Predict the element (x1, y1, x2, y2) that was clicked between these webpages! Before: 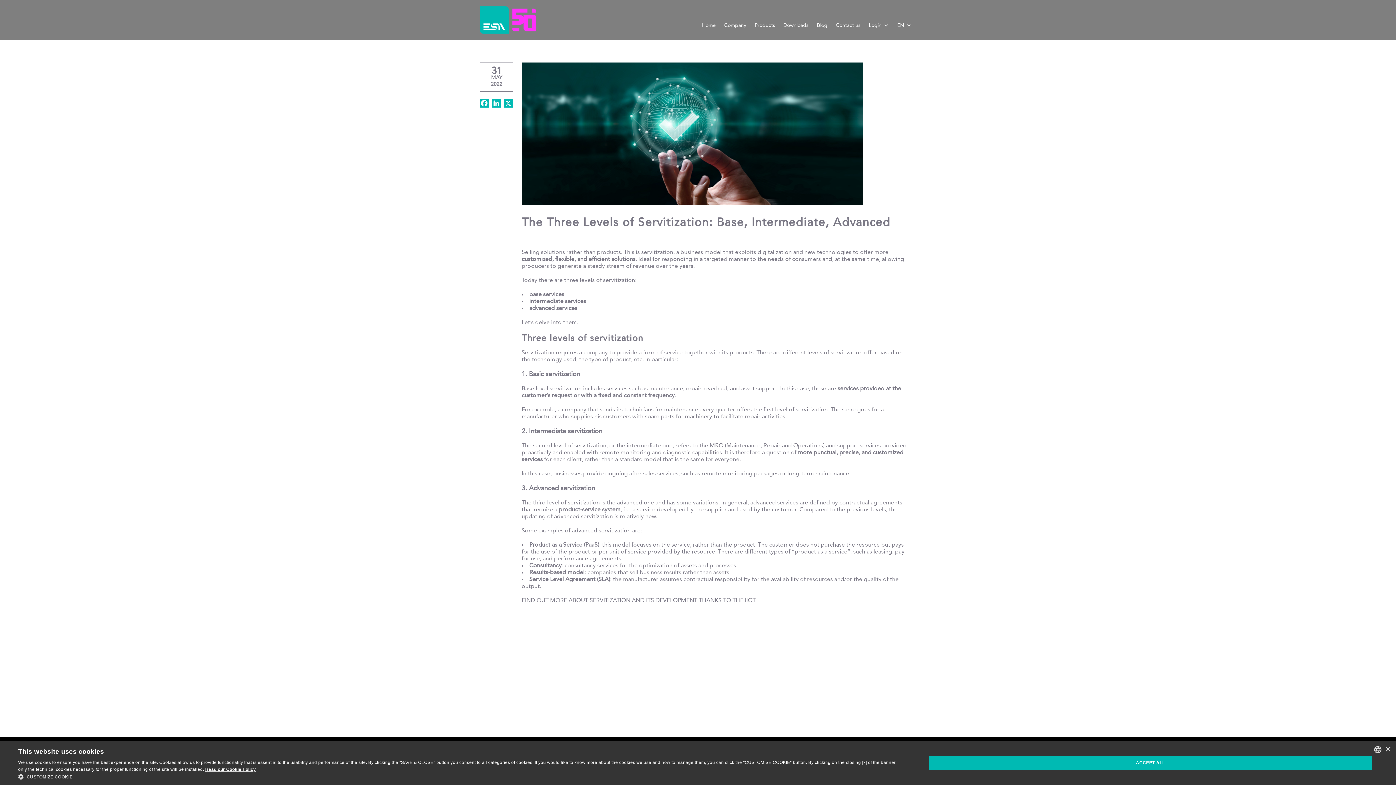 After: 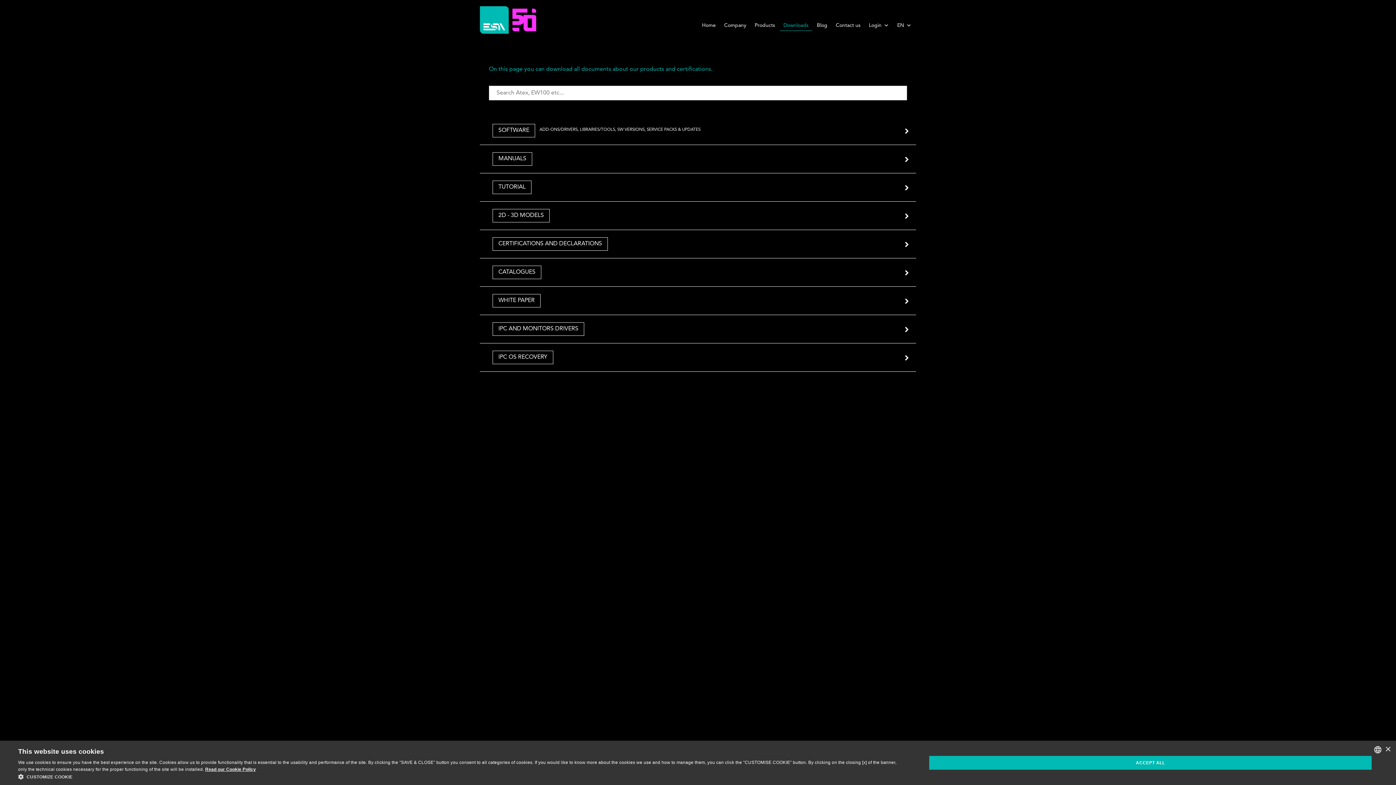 Action: label: Downloads bbox: (780, 20, 812, 30)